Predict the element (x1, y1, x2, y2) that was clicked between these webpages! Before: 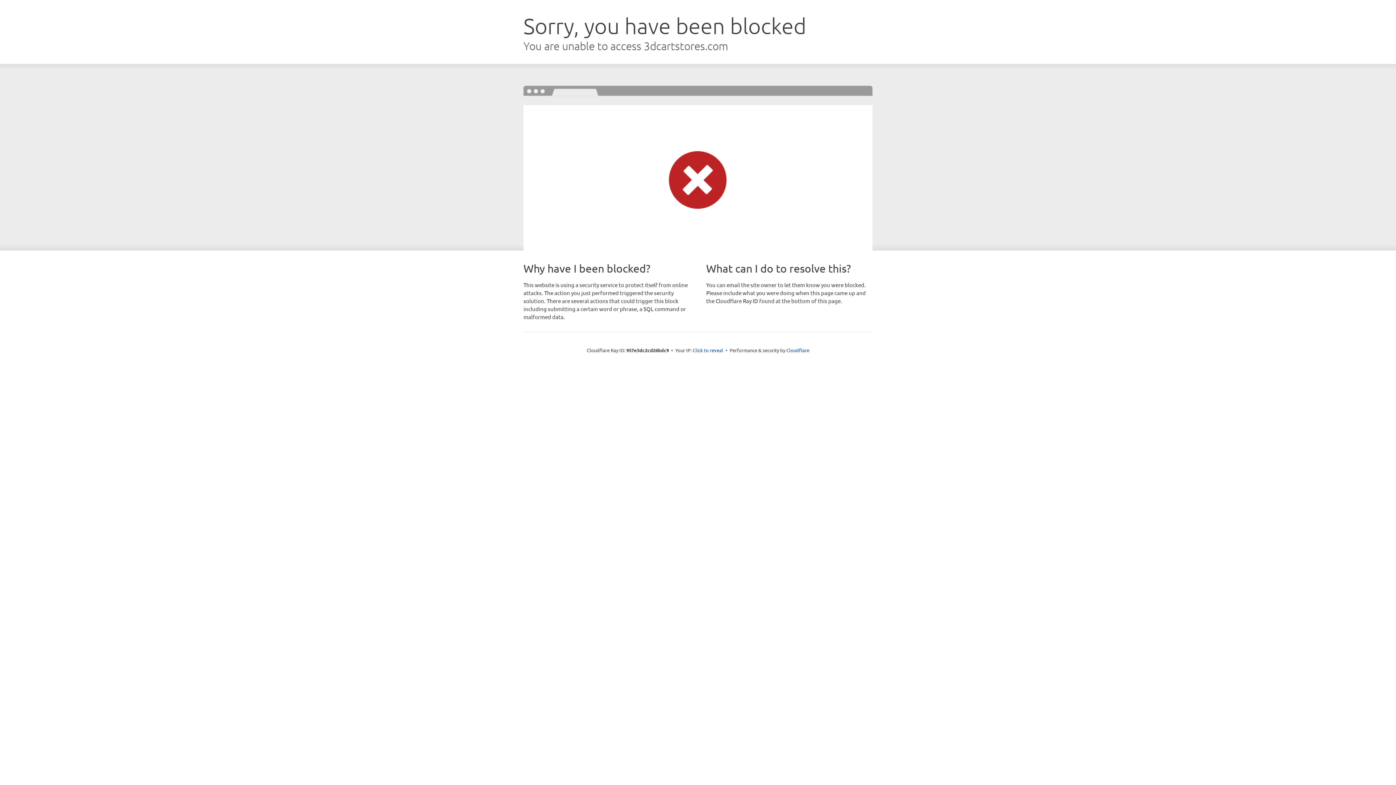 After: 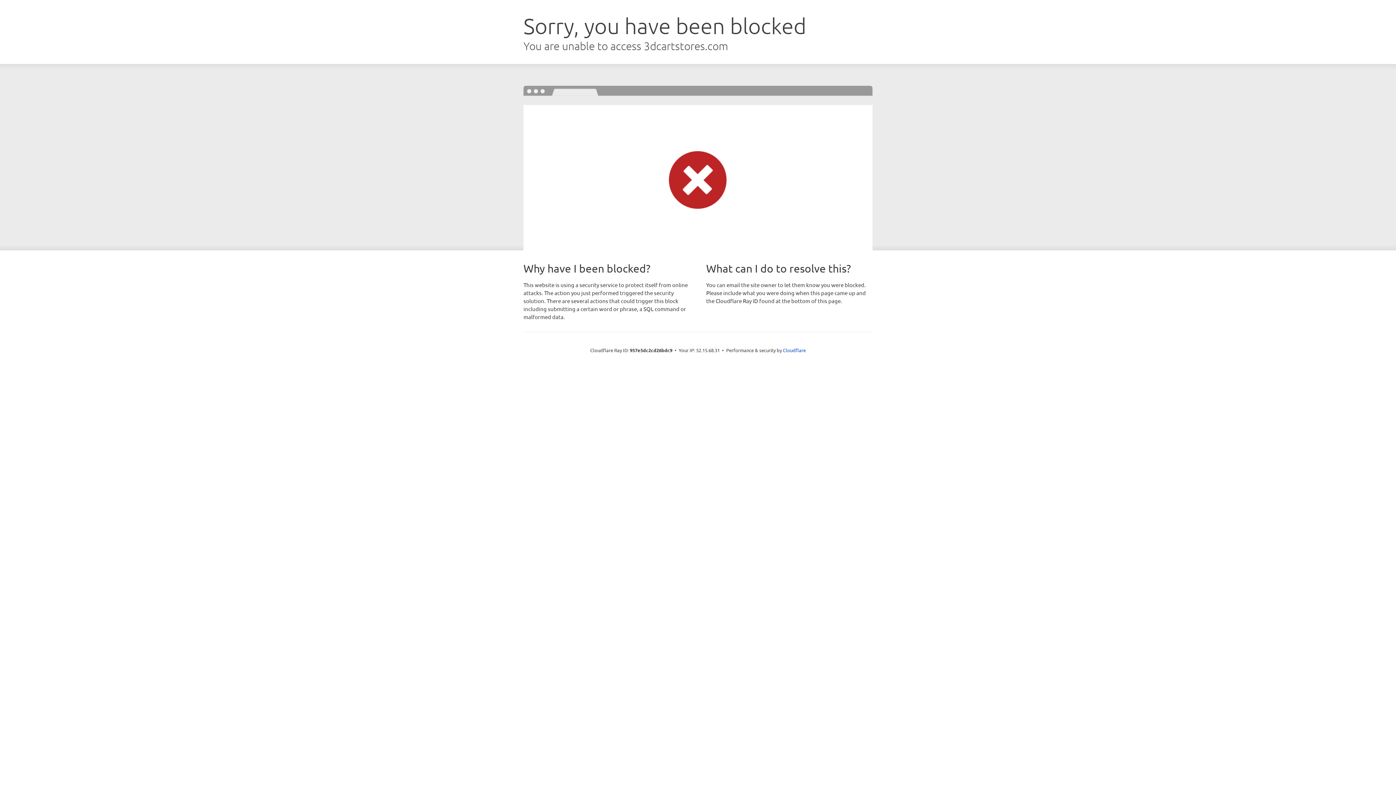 Action: bbox: (692, 346, 723, 353) label: Click to reveal